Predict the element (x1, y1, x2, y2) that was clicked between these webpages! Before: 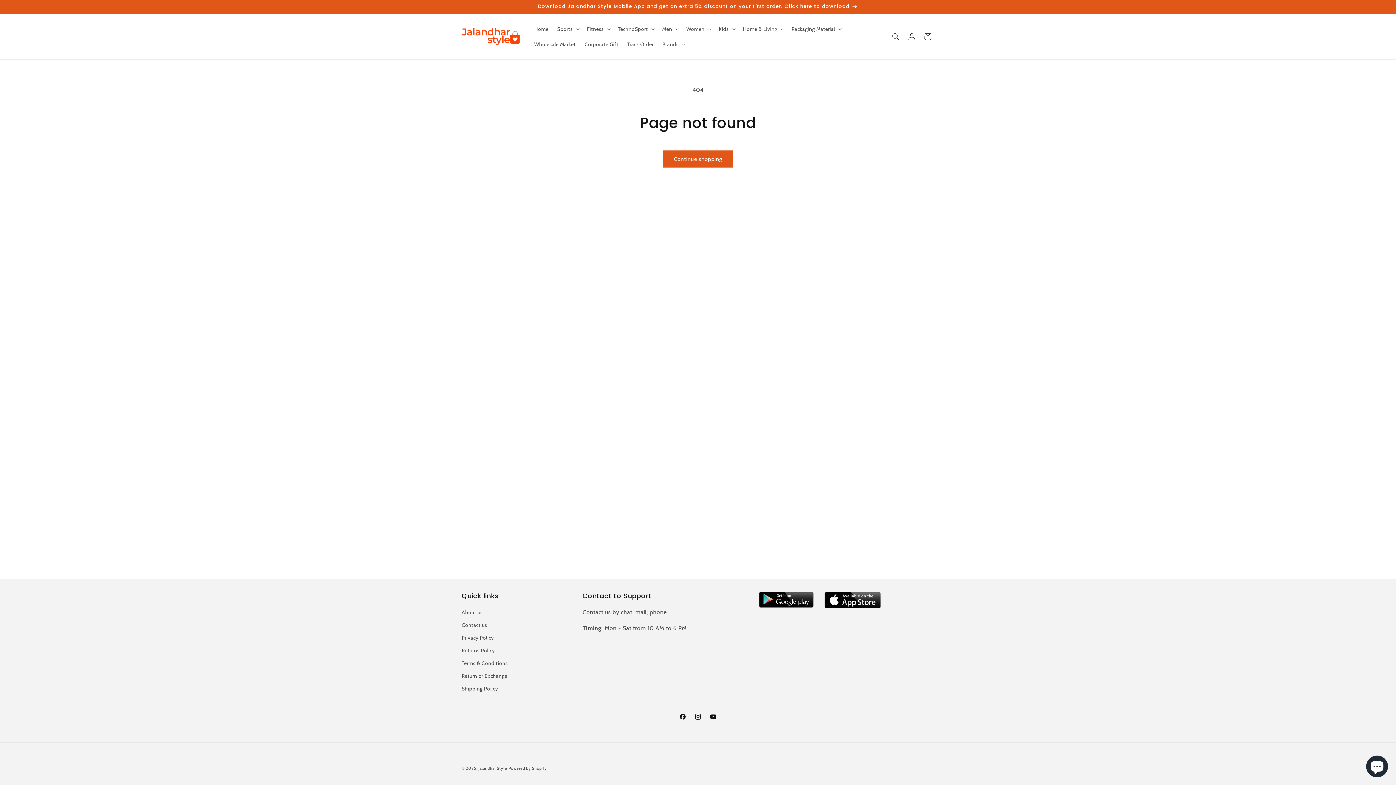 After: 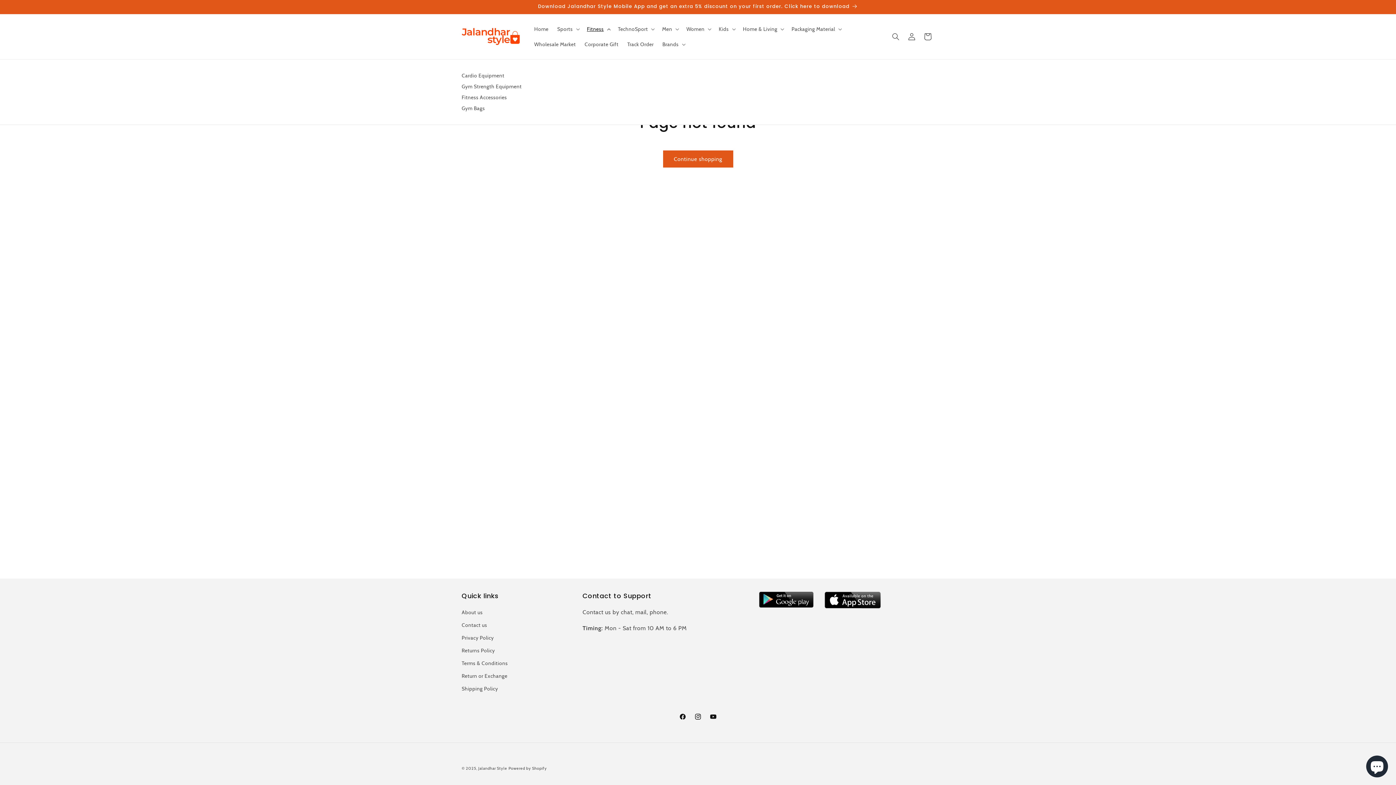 Action: bbox: (582, 21, 613, 36) label: Fitness